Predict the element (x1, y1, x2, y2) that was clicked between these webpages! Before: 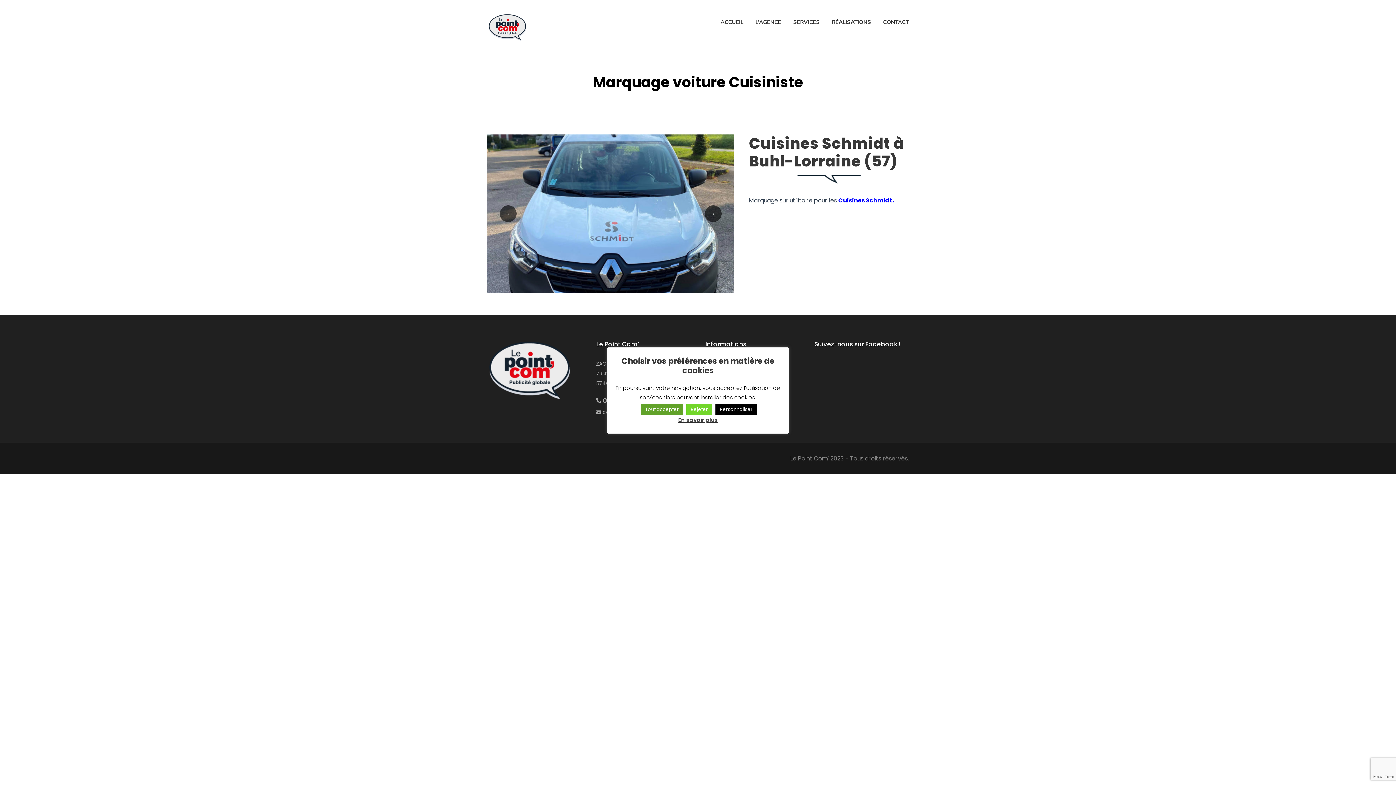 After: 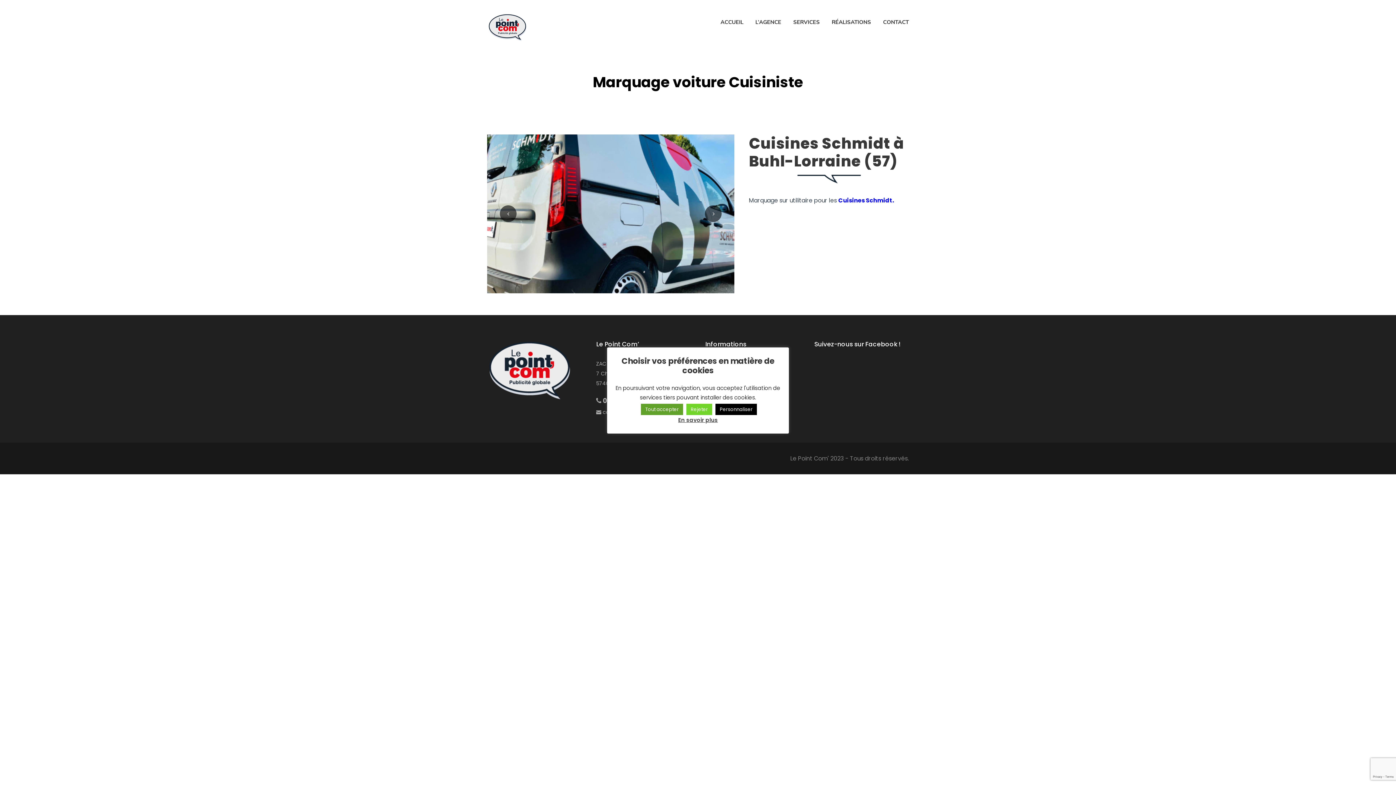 Action: bbox: (705, 205, 721, 222)